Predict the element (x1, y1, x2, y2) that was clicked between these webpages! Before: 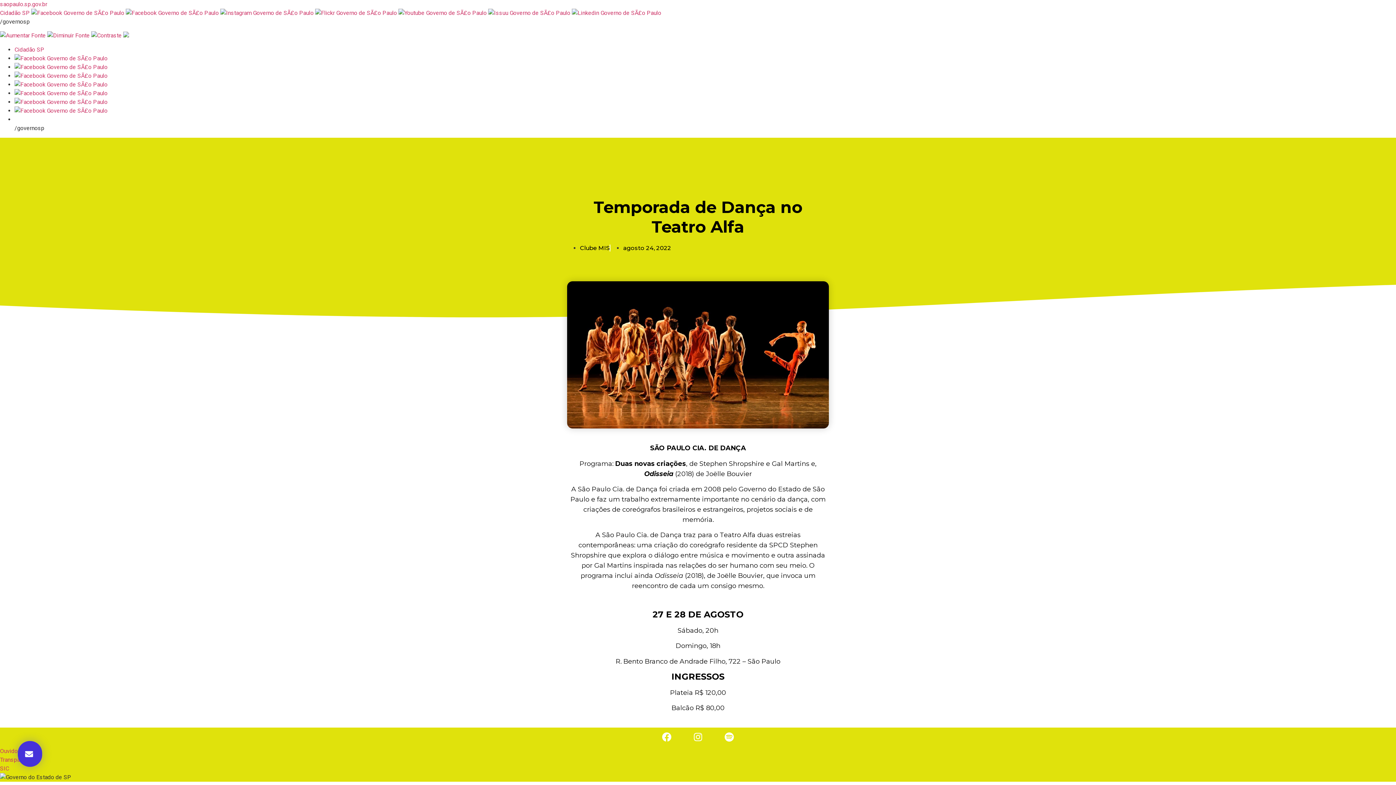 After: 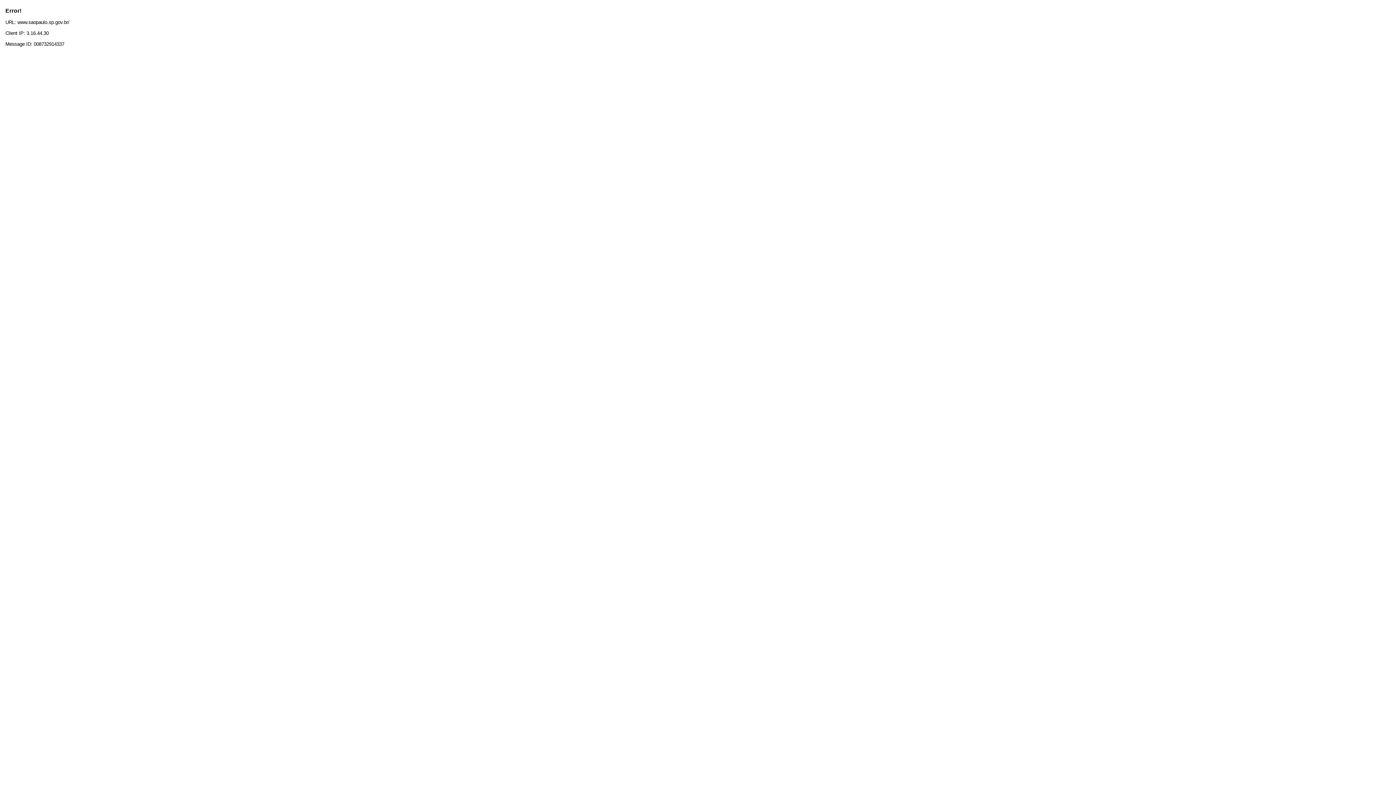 Action: bbox: (0, 0, 47, 7) label: saopaulo.sp.gov.br